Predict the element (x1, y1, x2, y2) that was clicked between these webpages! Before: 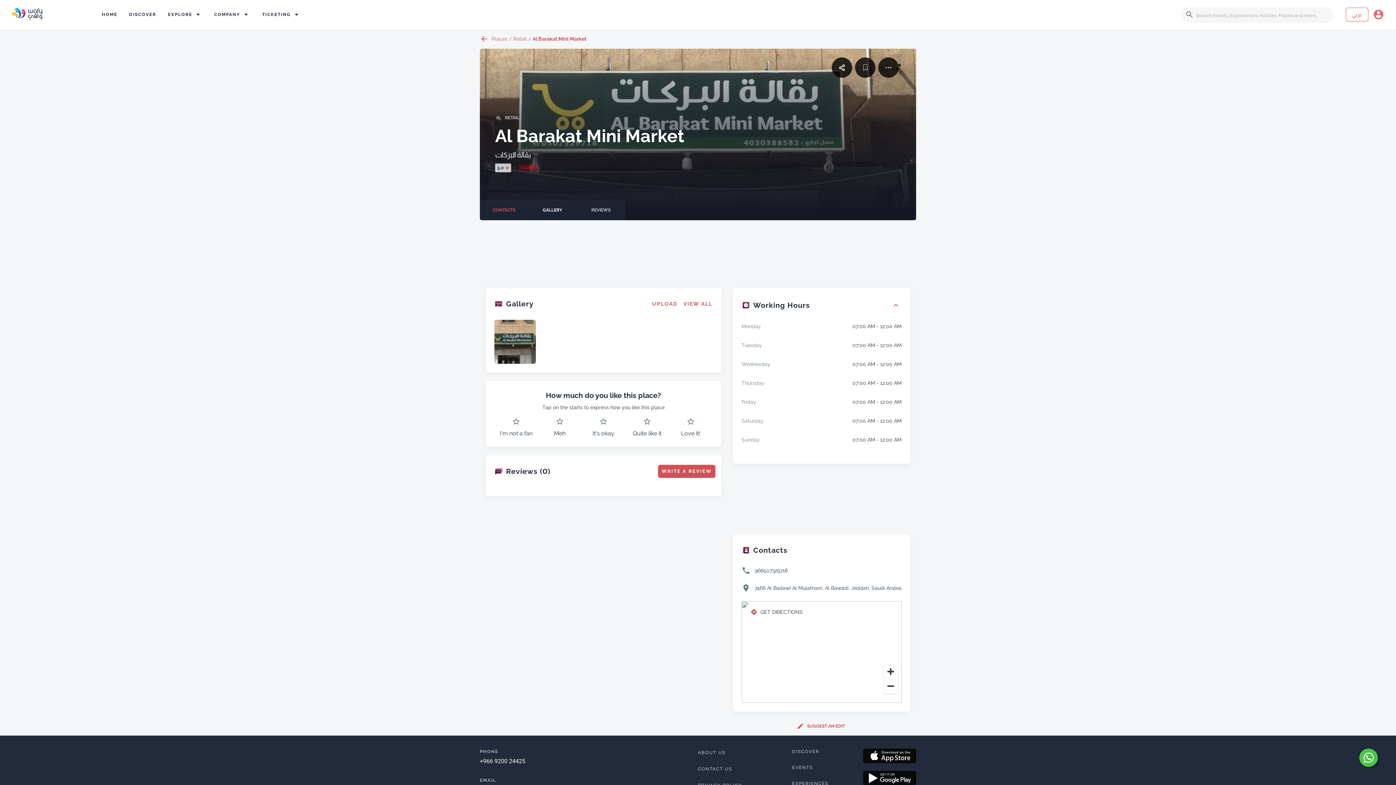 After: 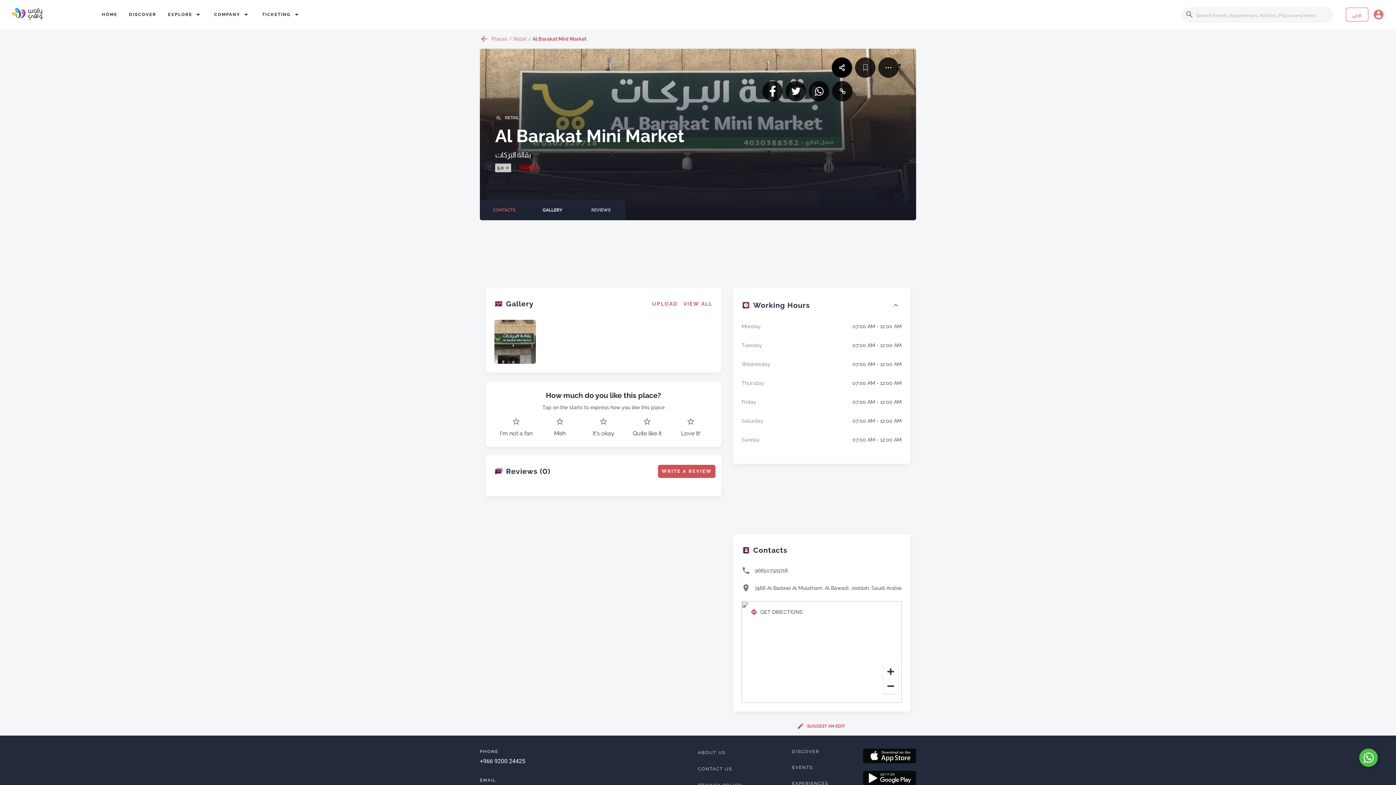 Action: bbox: (832, 57, 852, 77)